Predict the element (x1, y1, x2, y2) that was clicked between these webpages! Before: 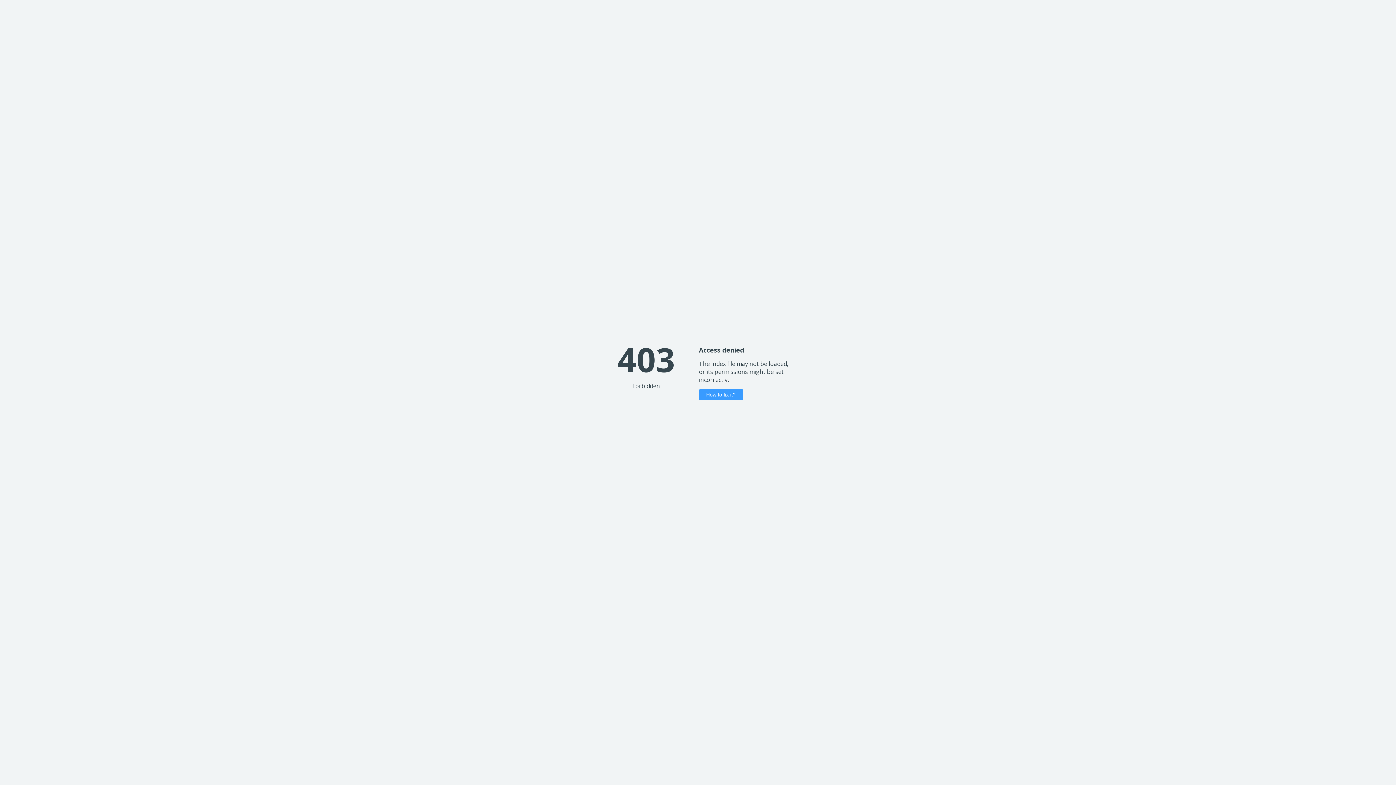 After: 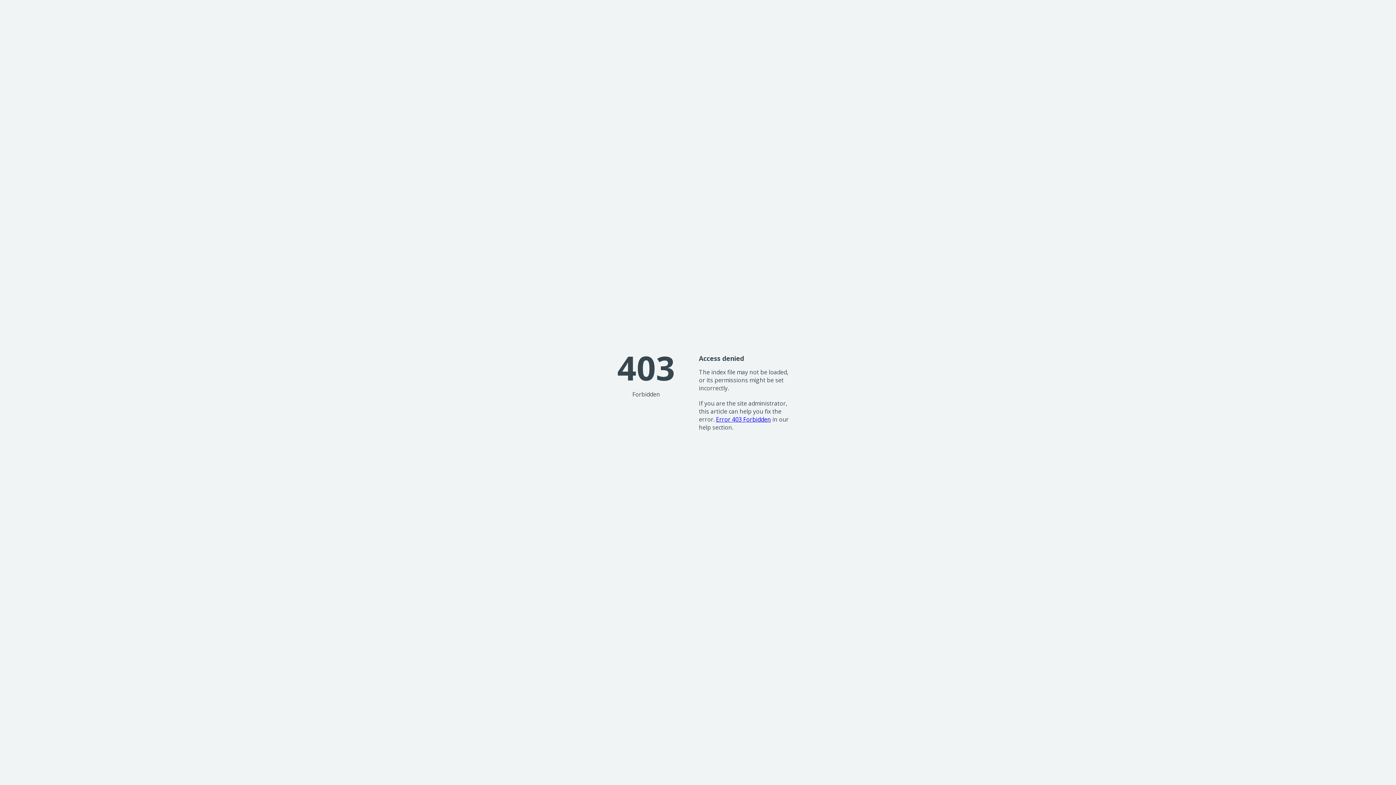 Action: bbox: (699, 389, 743, 400) label: How to fix it?